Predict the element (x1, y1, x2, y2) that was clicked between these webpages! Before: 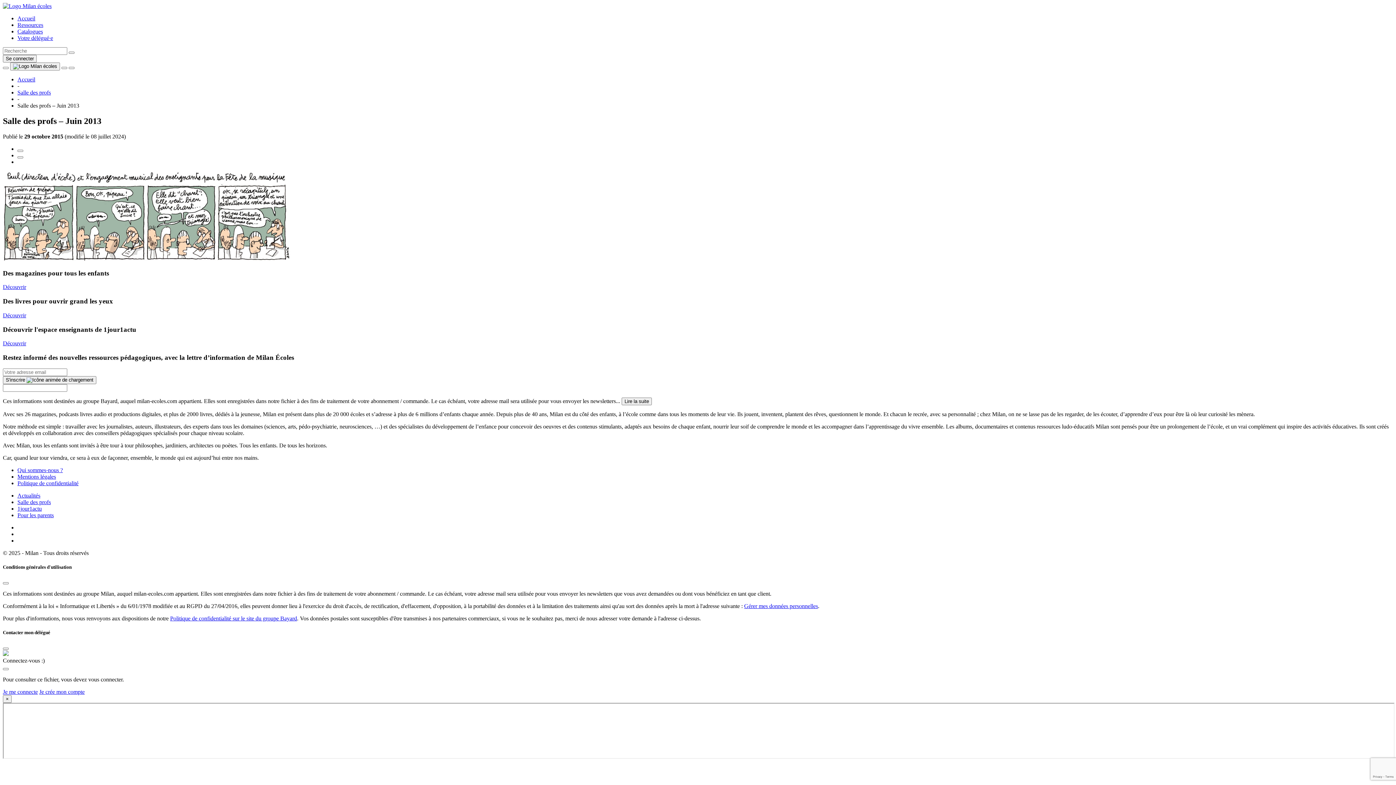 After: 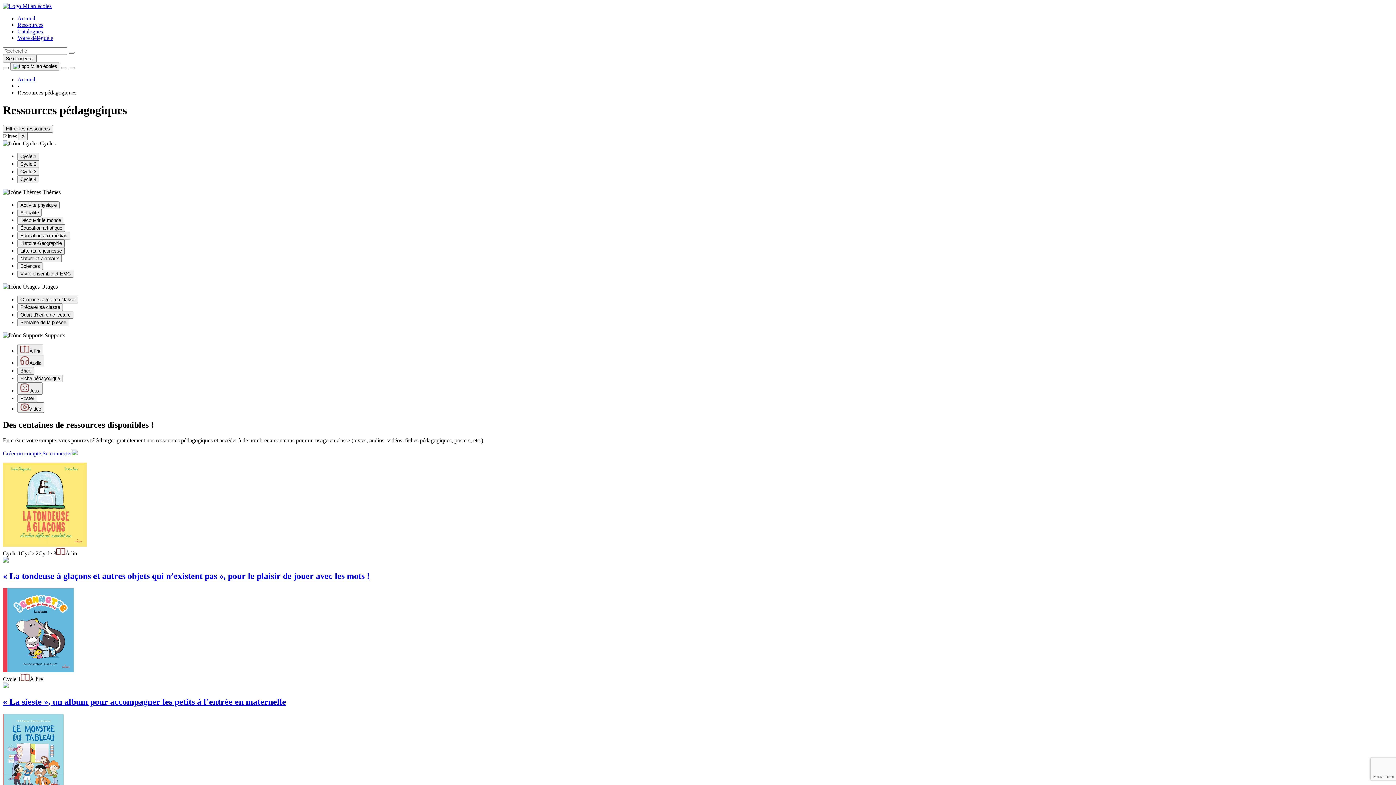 Action: label: Ressources bbox: (17, 21, 43, 28)